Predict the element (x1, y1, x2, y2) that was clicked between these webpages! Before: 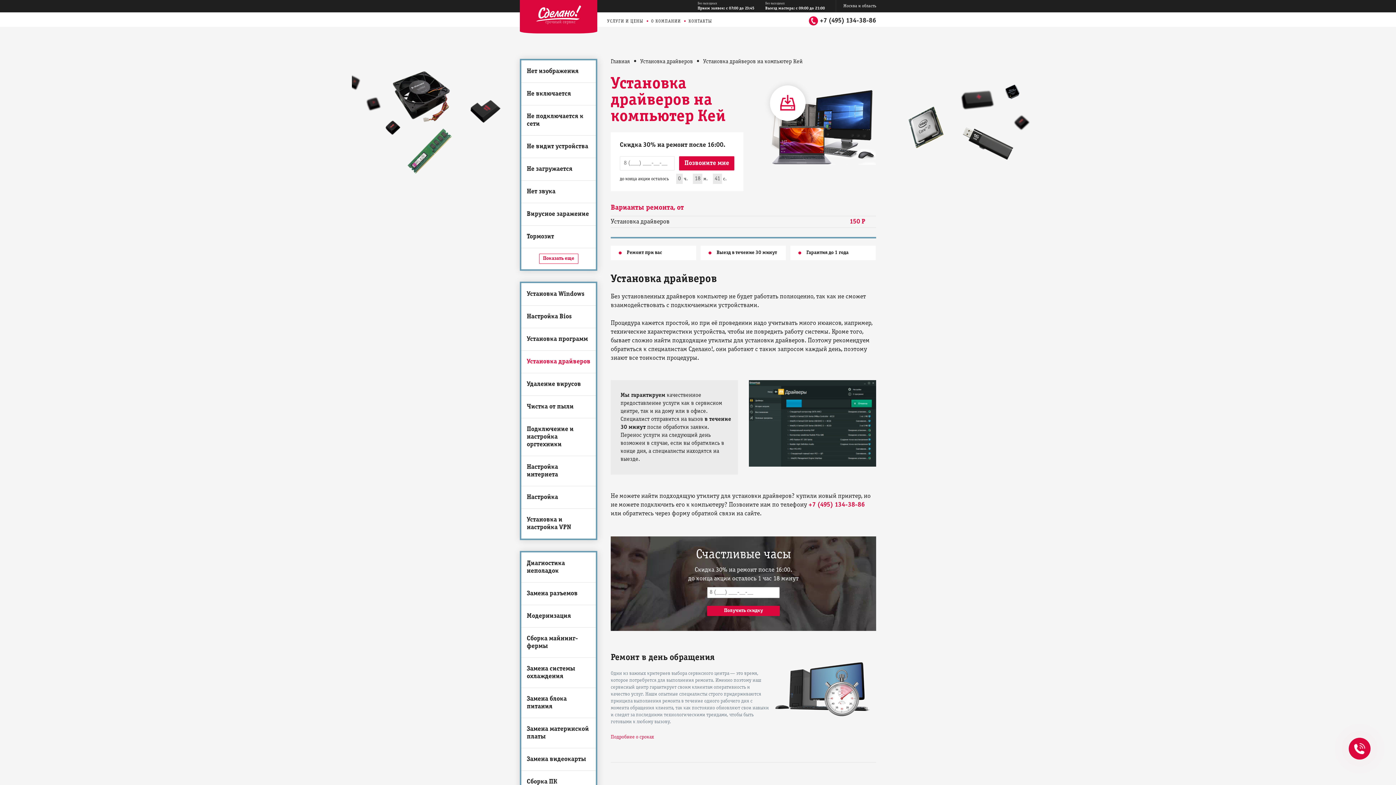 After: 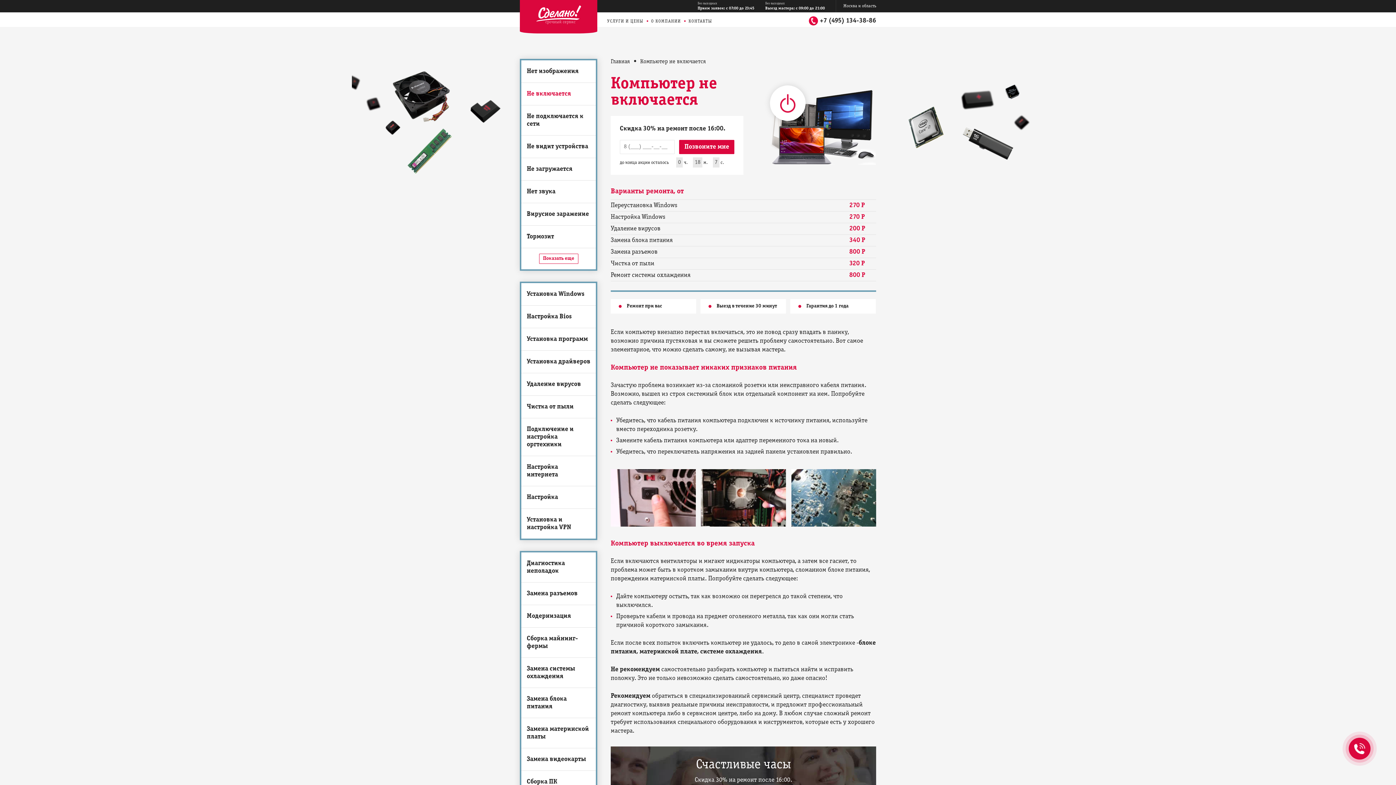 Action: label: Не включается bbox: (521, 82, 596, 105)